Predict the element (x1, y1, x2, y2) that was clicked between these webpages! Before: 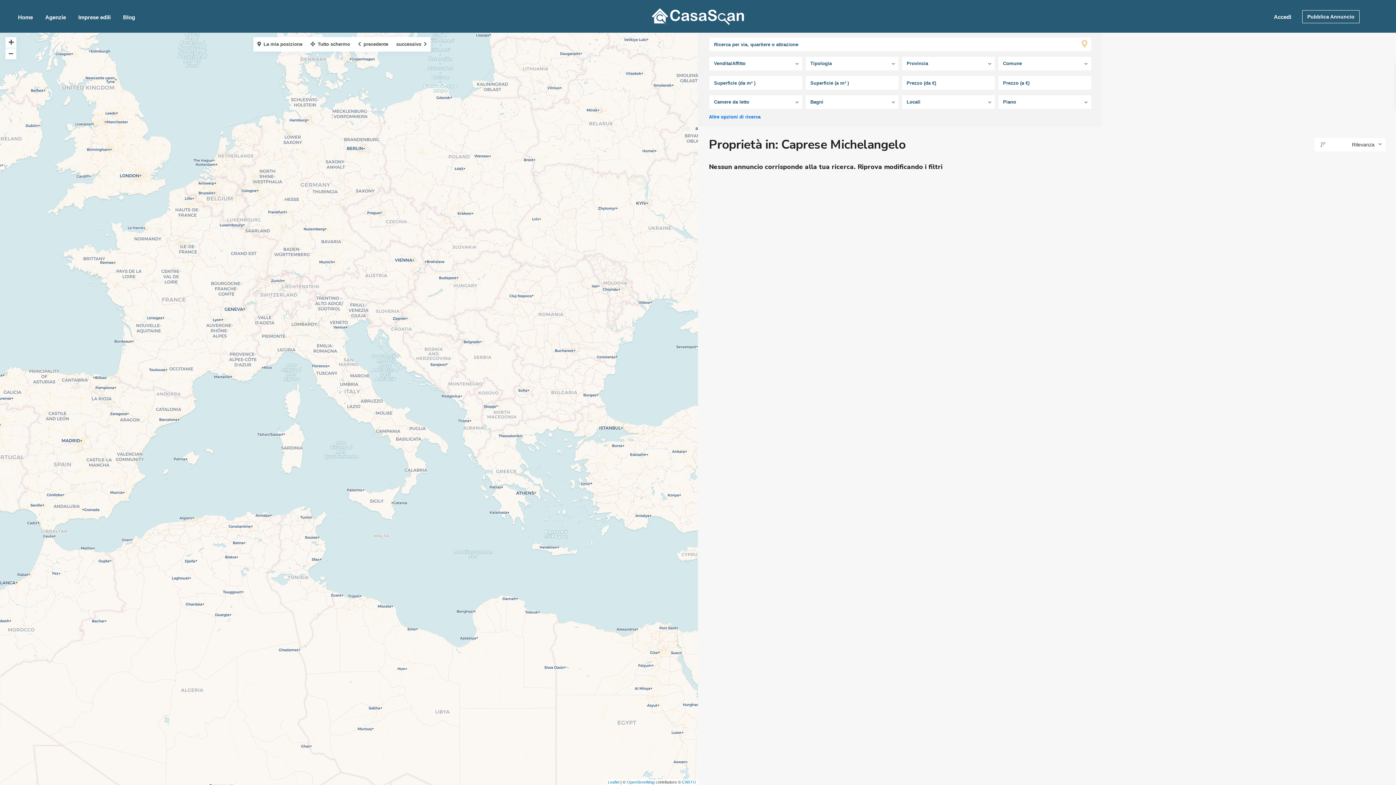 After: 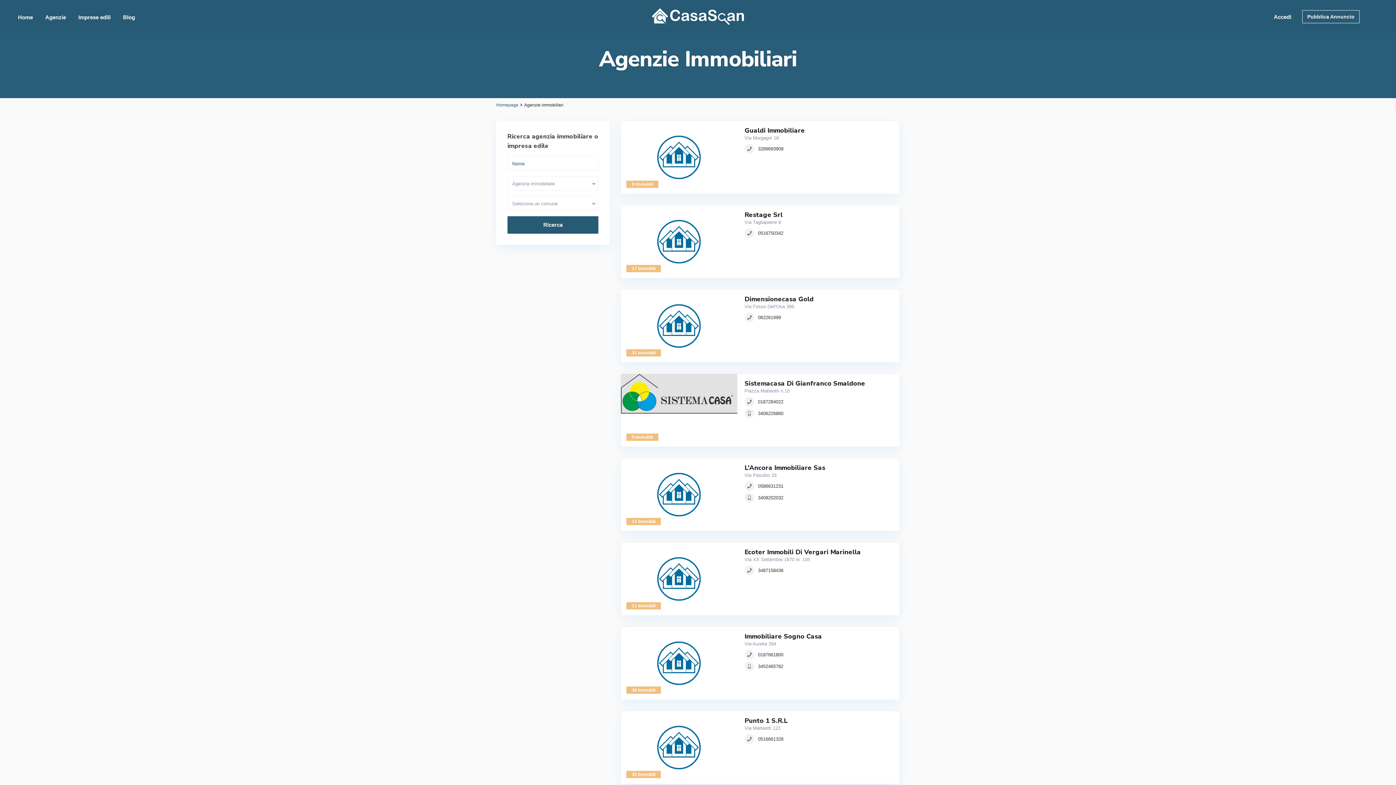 Action: label: Agenzie bbox: (39, 7, 71, 26)